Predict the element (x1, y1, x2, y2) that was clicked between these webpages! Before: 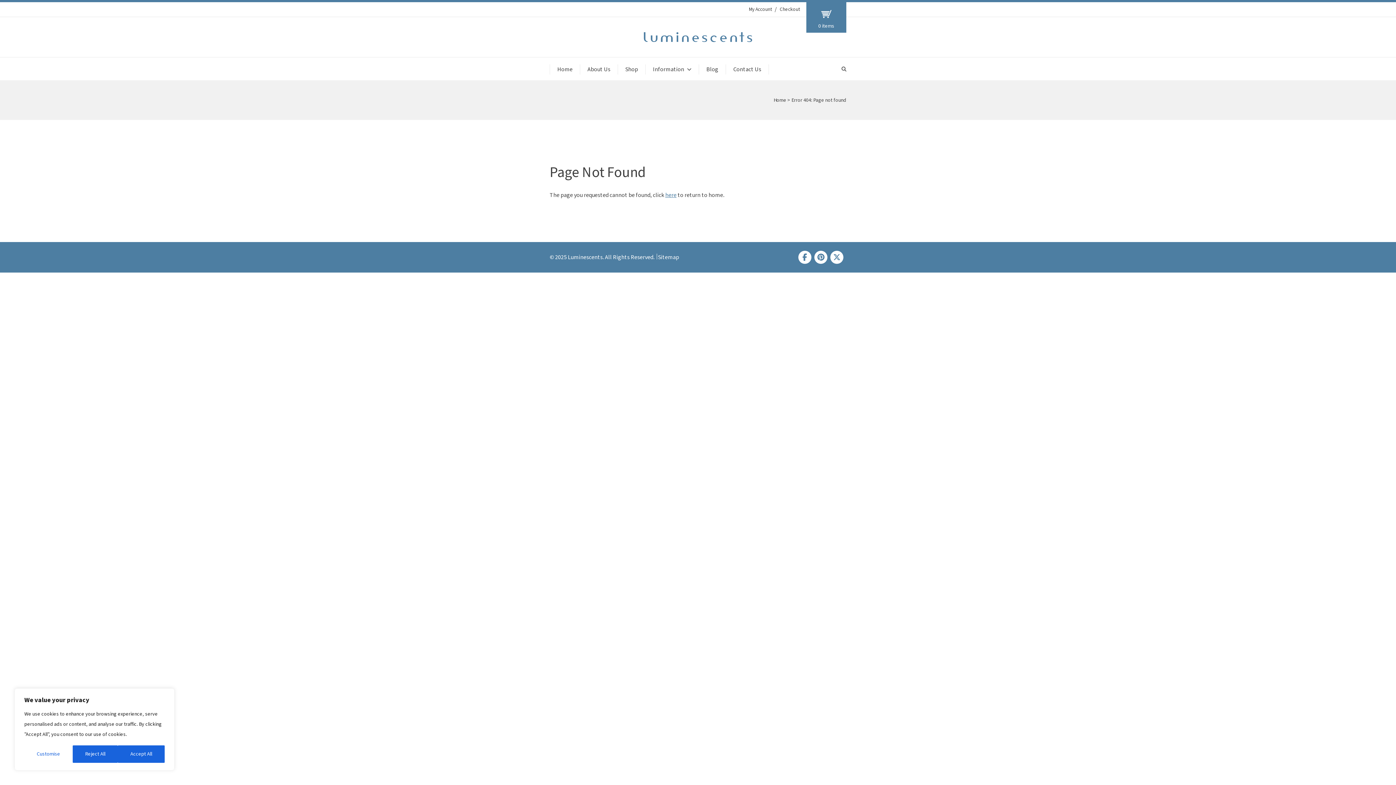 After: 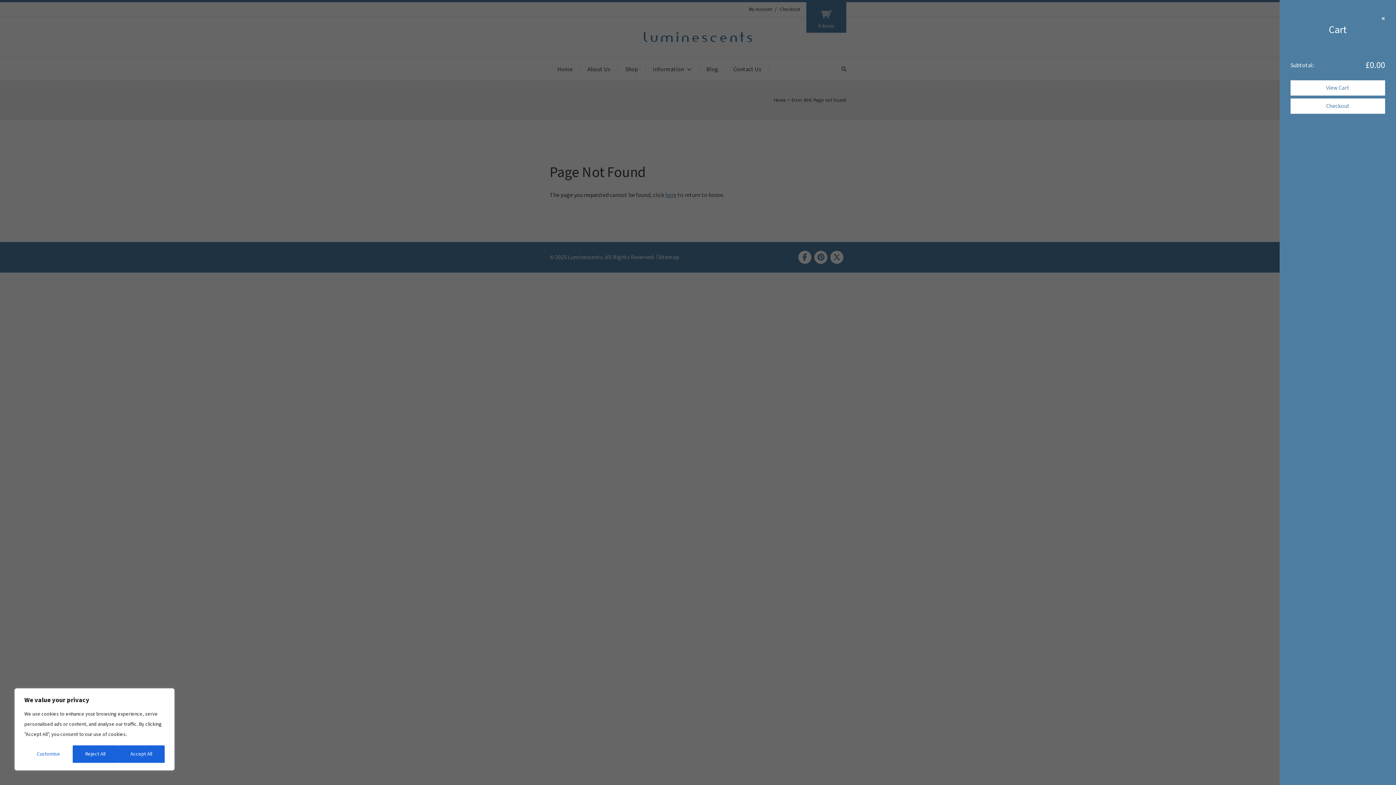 Action: bbox: (806, 2, 846, 32) label: View Basket